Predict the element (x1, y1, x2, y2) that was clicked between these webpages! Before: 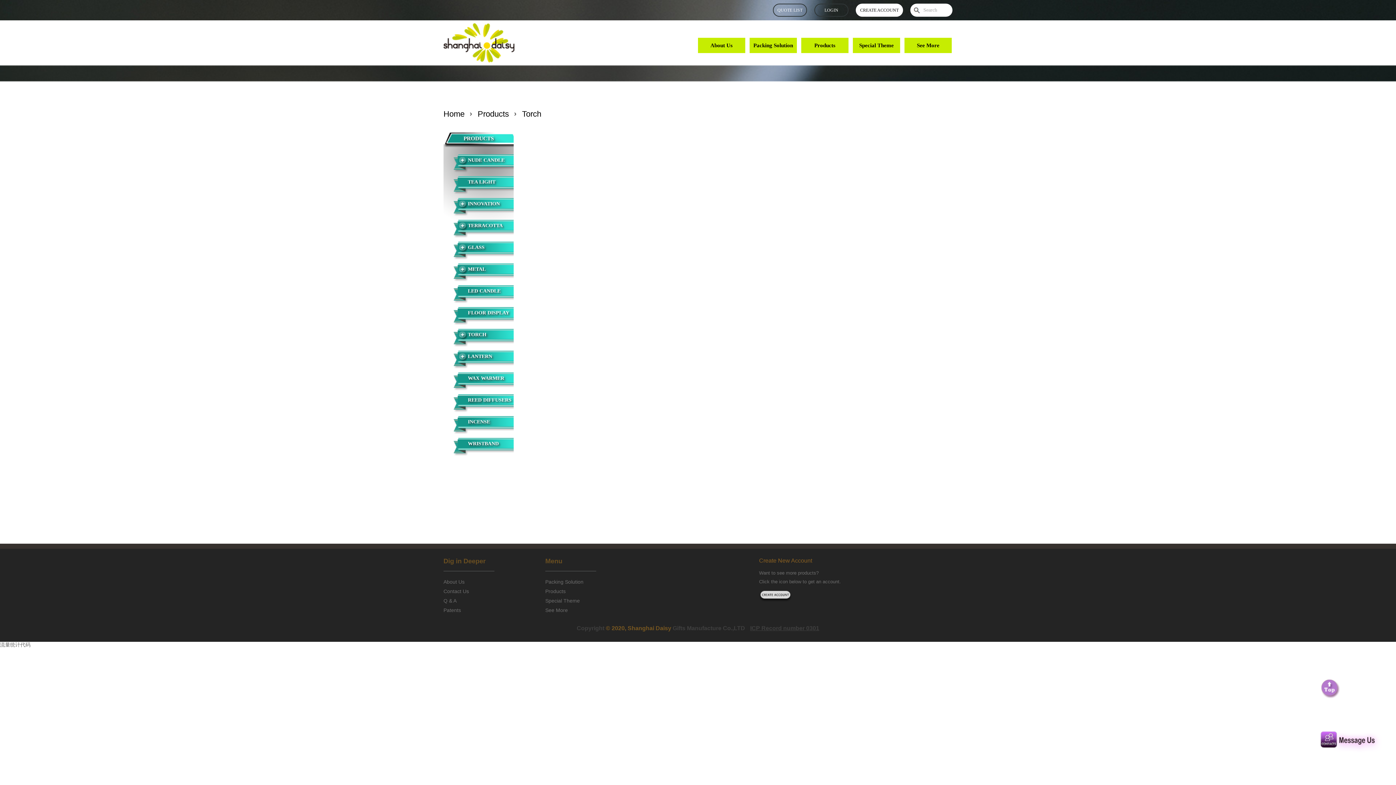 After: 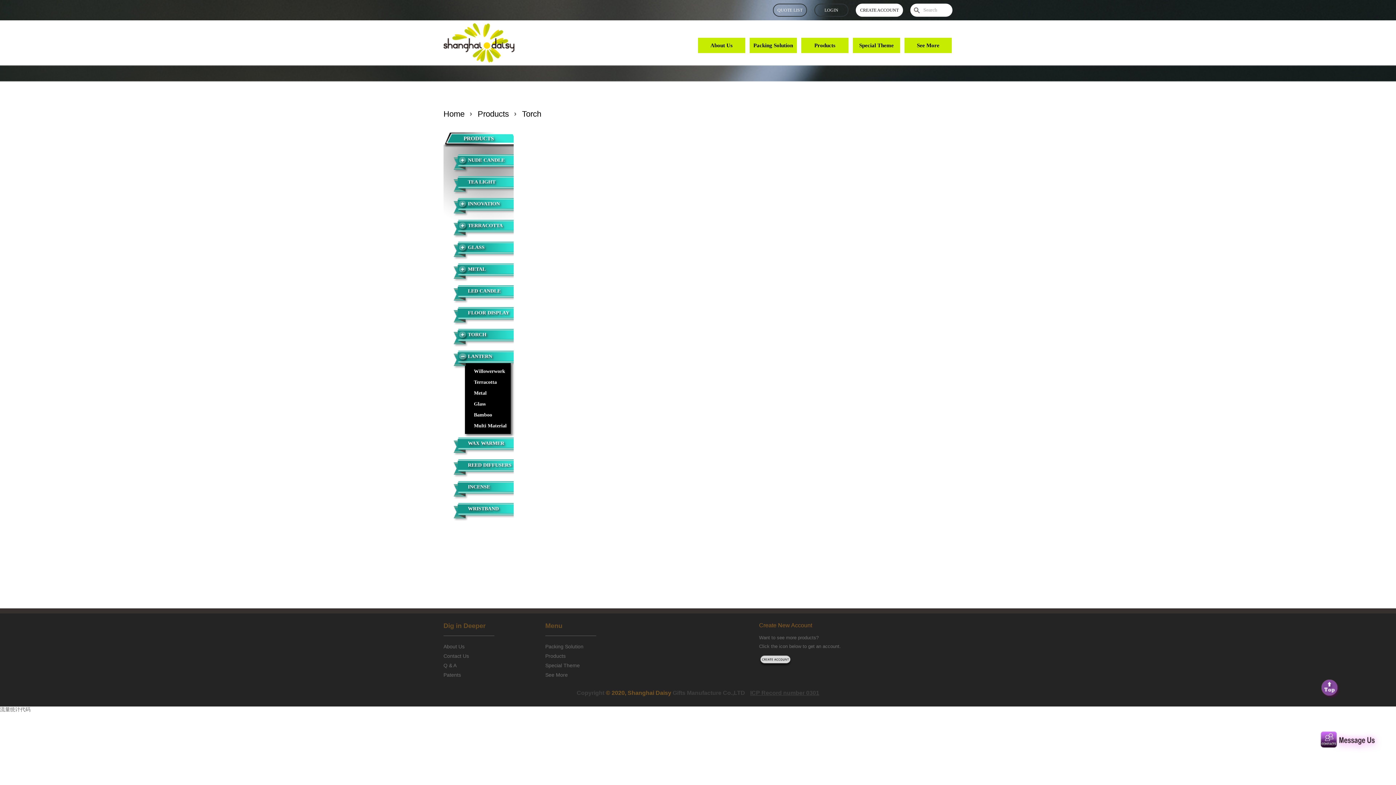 Action: label: LANTERN bbox: (453, 350, 513, 369)